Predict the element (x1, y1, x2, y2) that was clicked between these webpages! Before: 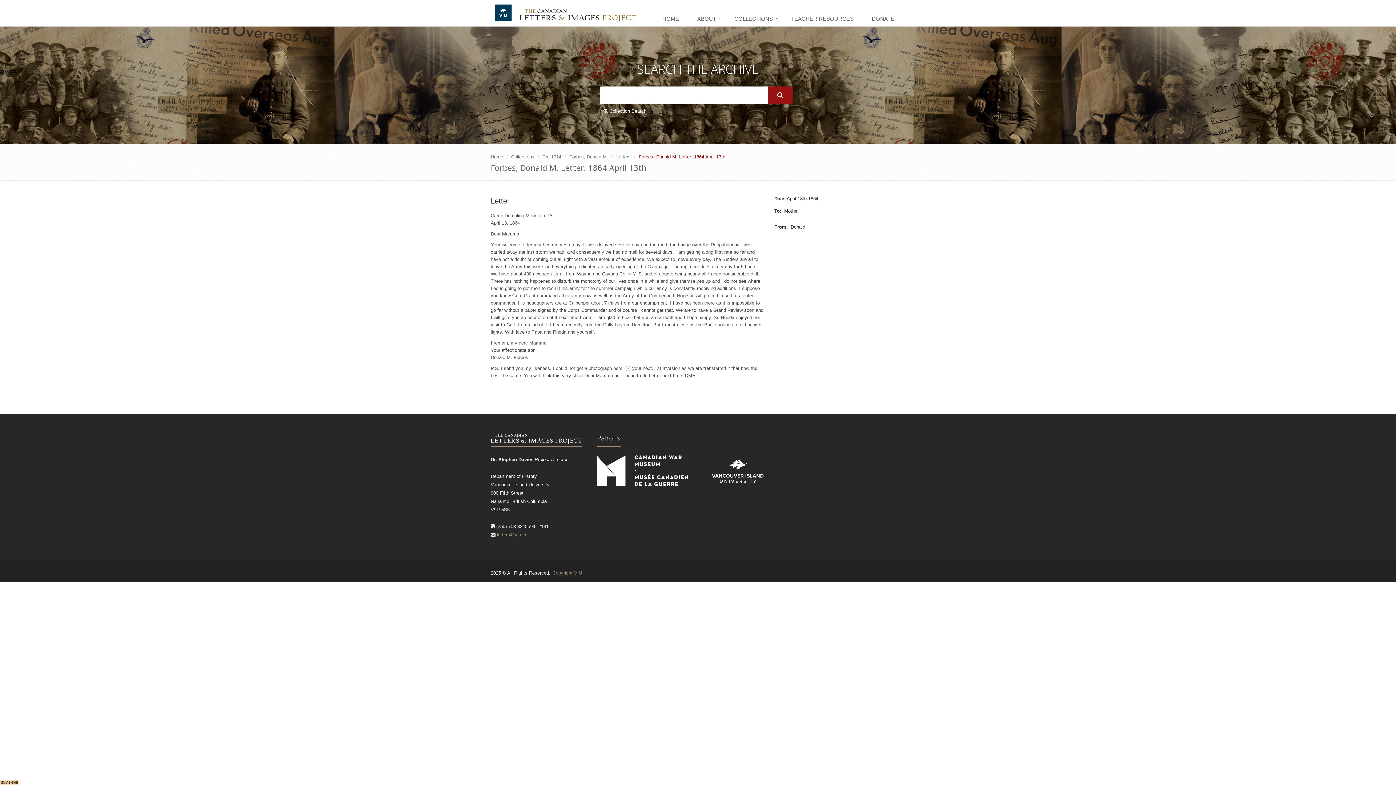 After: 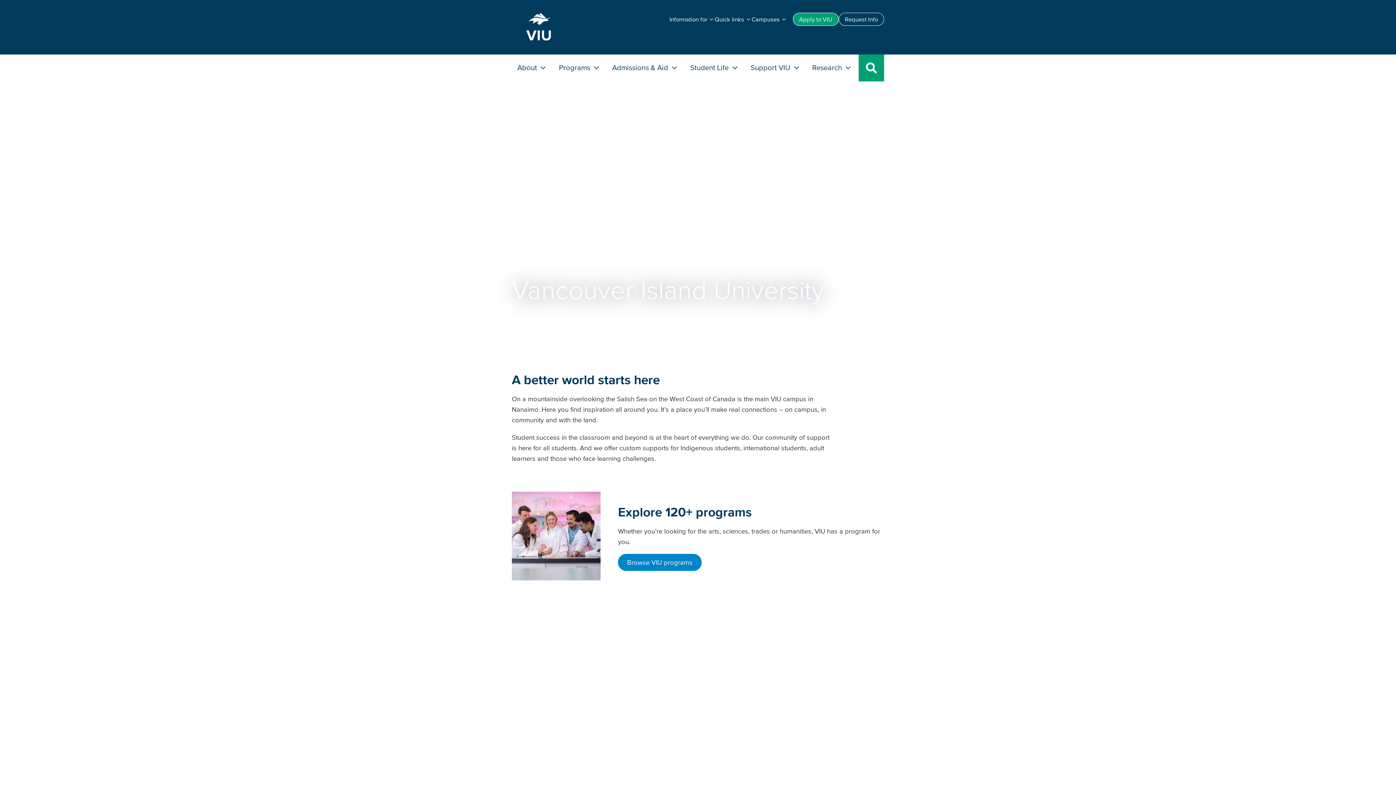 Action: bbox: (552, 570, 582, 576) label: Copyright VIU